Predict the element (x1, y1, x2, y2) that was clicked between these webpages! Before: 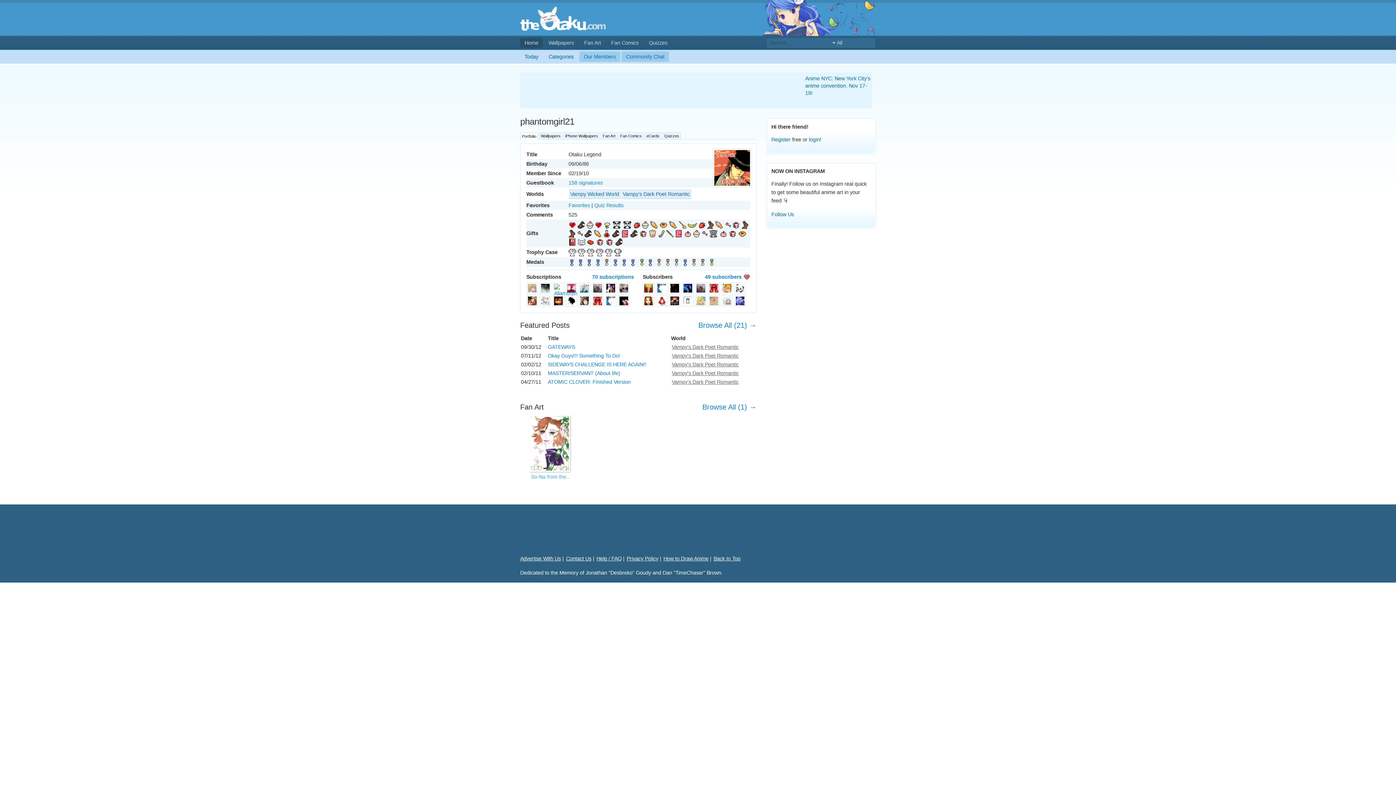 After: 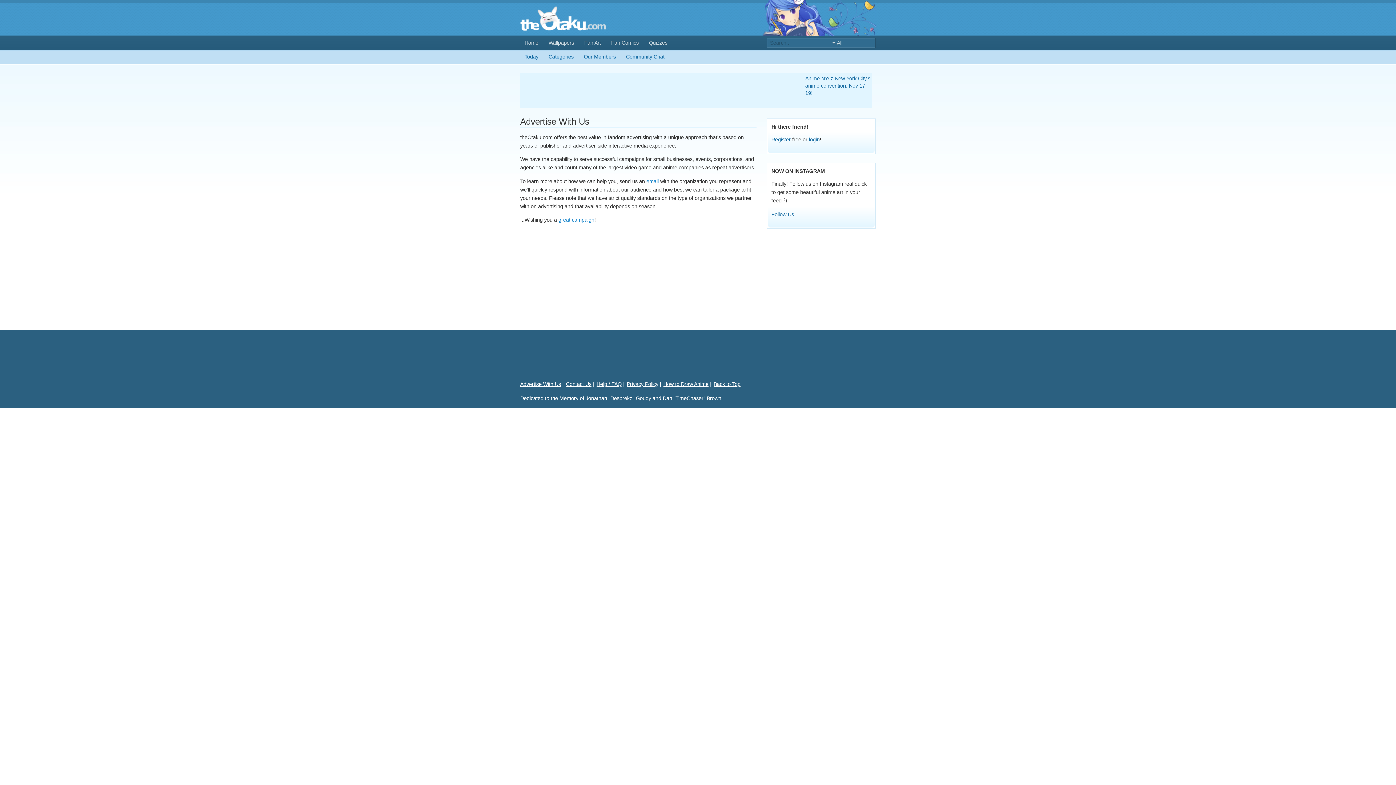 Action: label: Advertise With Us bbox: (520, 555, 561, 561)